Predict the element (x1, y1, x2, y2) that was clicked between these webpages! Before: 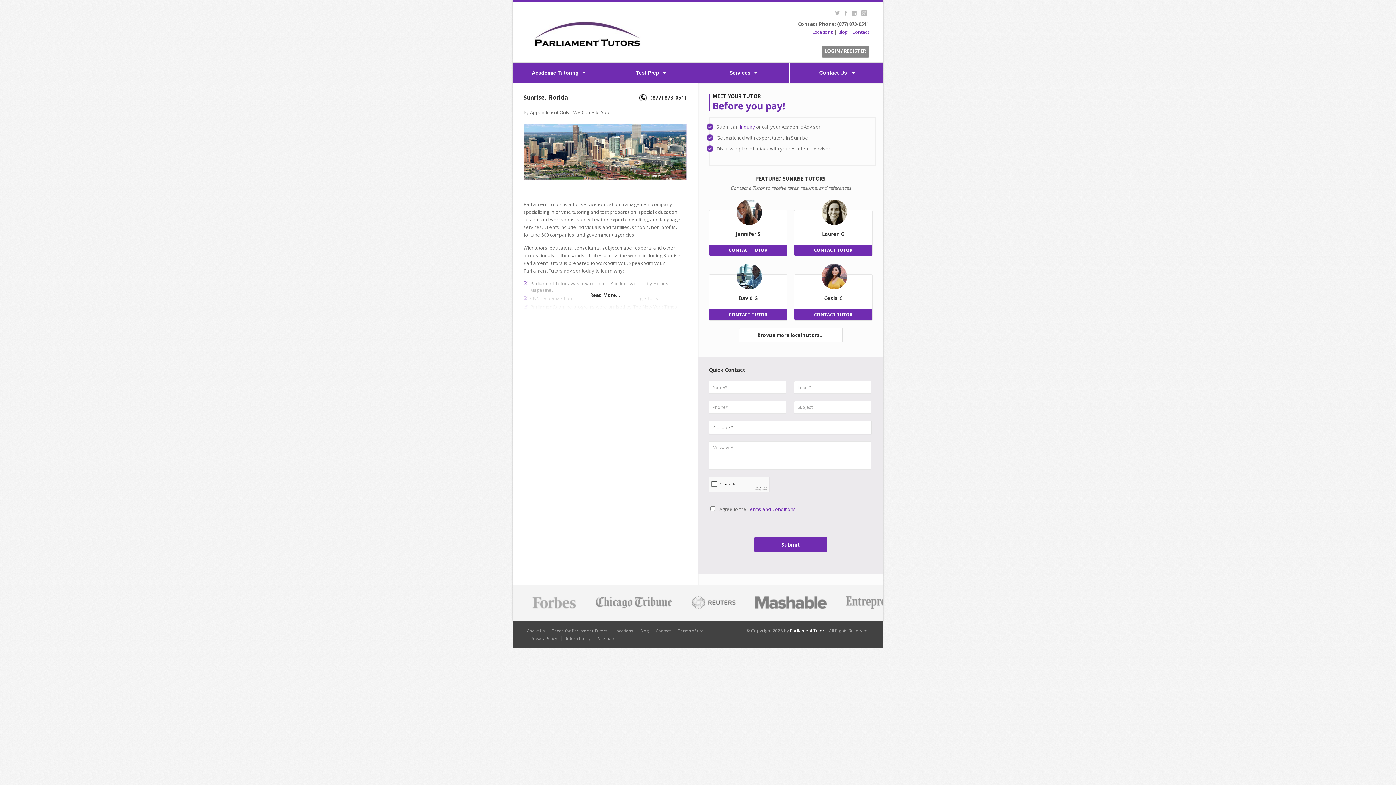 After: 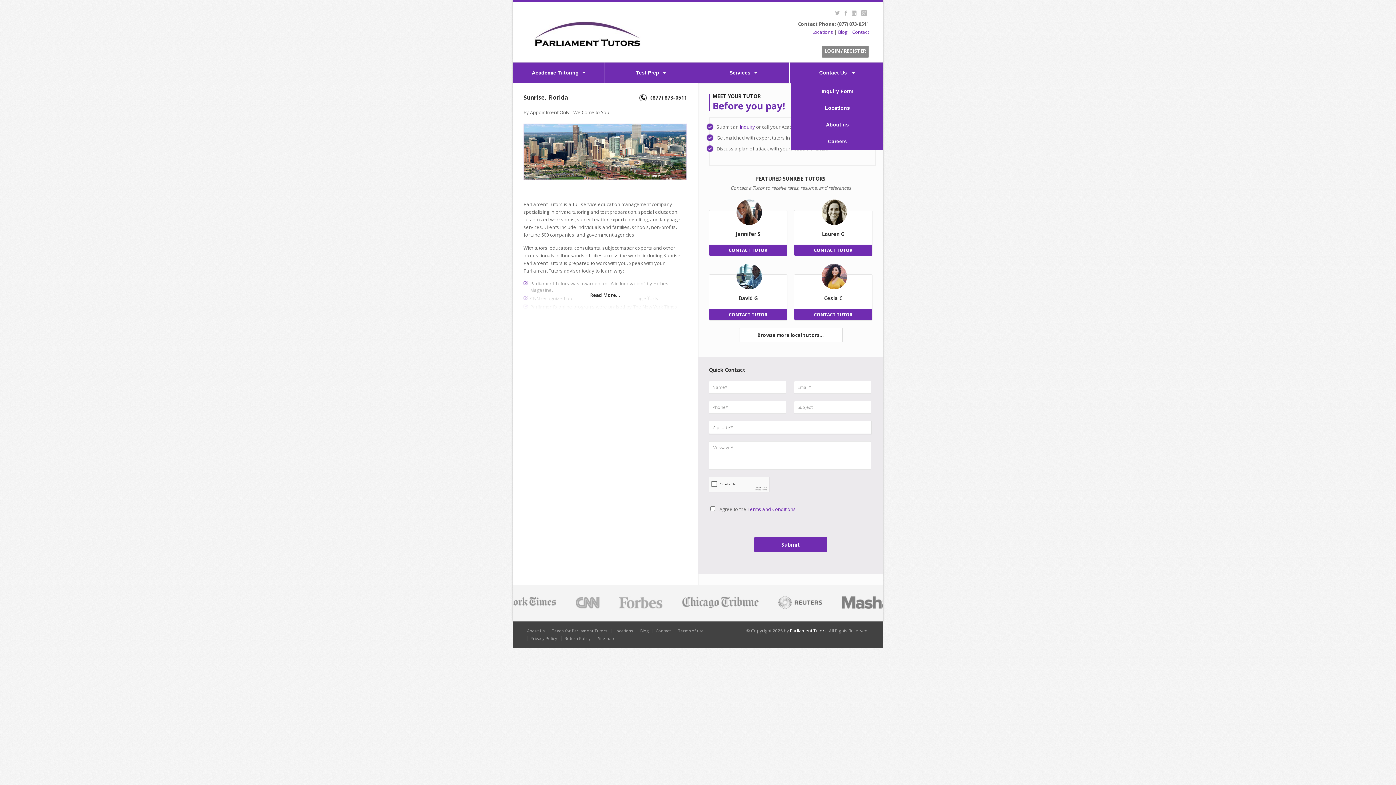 Action: bbox: (791, 62, 883, 82) label: Contact Us 